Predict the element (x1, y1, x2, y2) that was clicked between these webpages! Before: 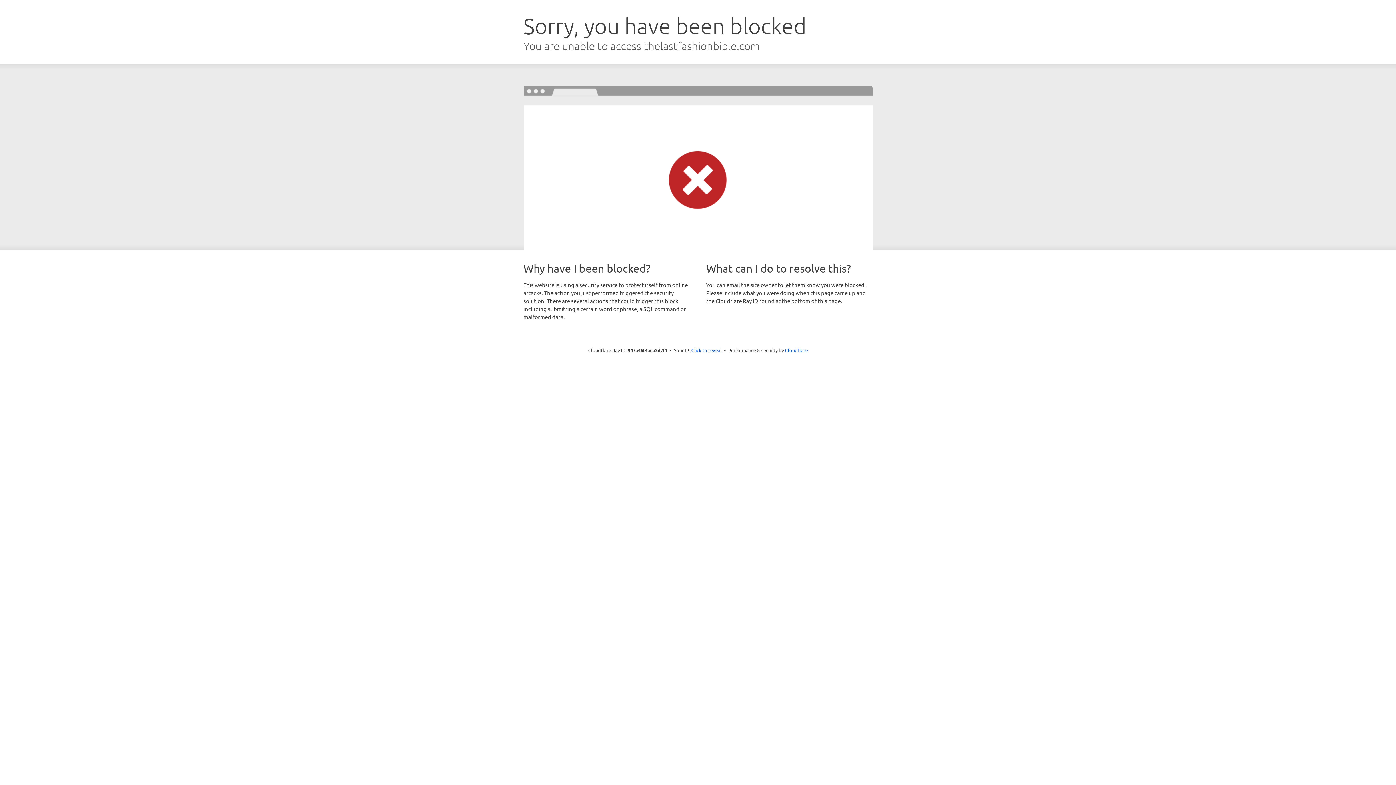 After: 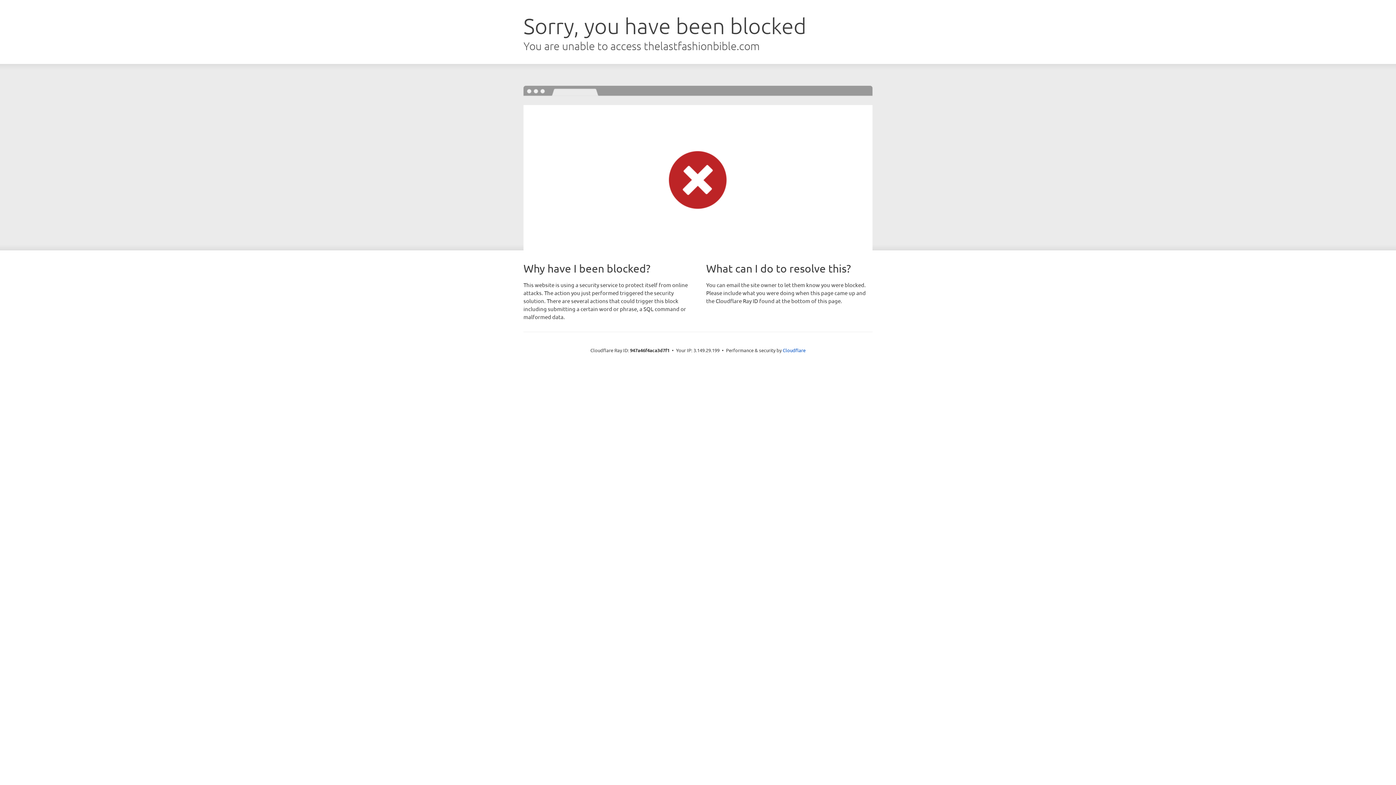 Action: bbox: (691, 346, 722, 353) label: Click to reveal